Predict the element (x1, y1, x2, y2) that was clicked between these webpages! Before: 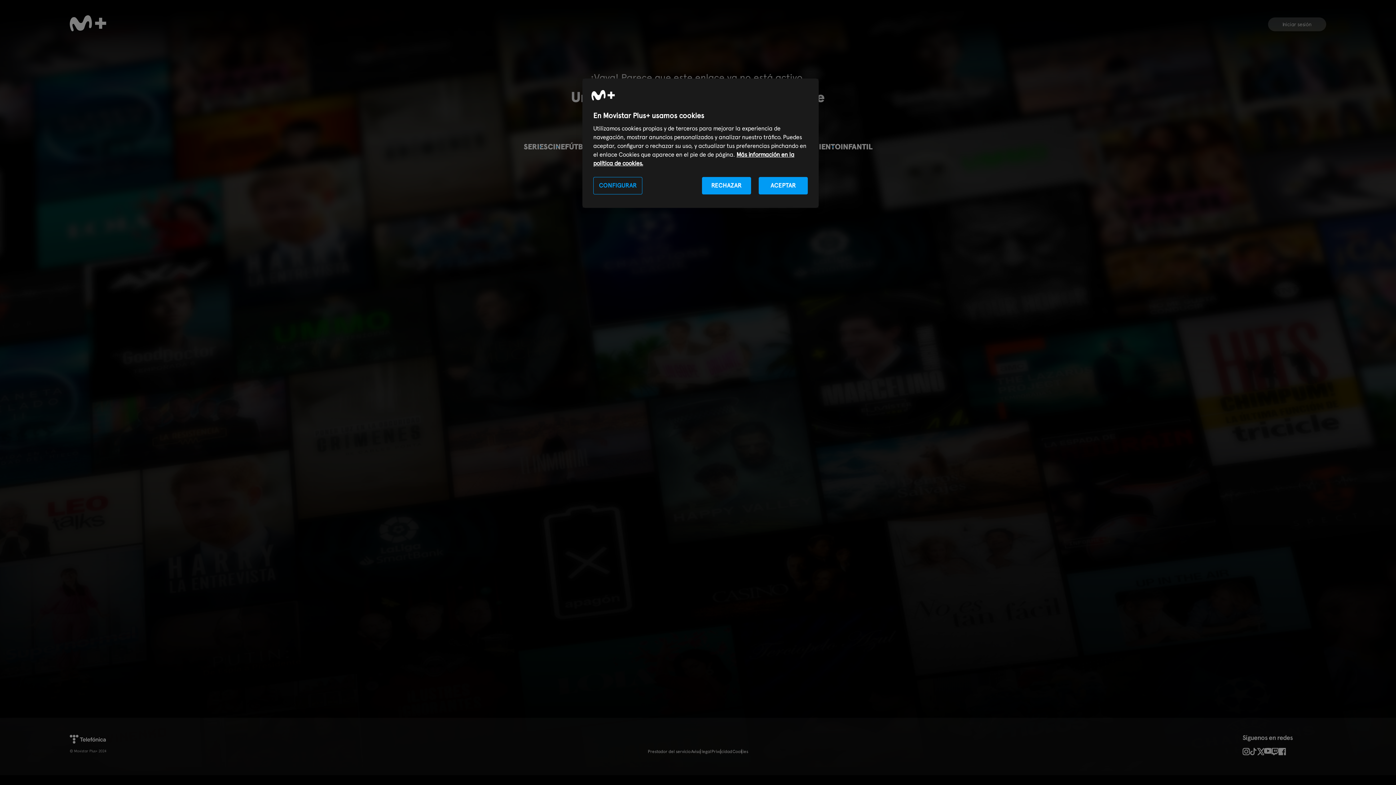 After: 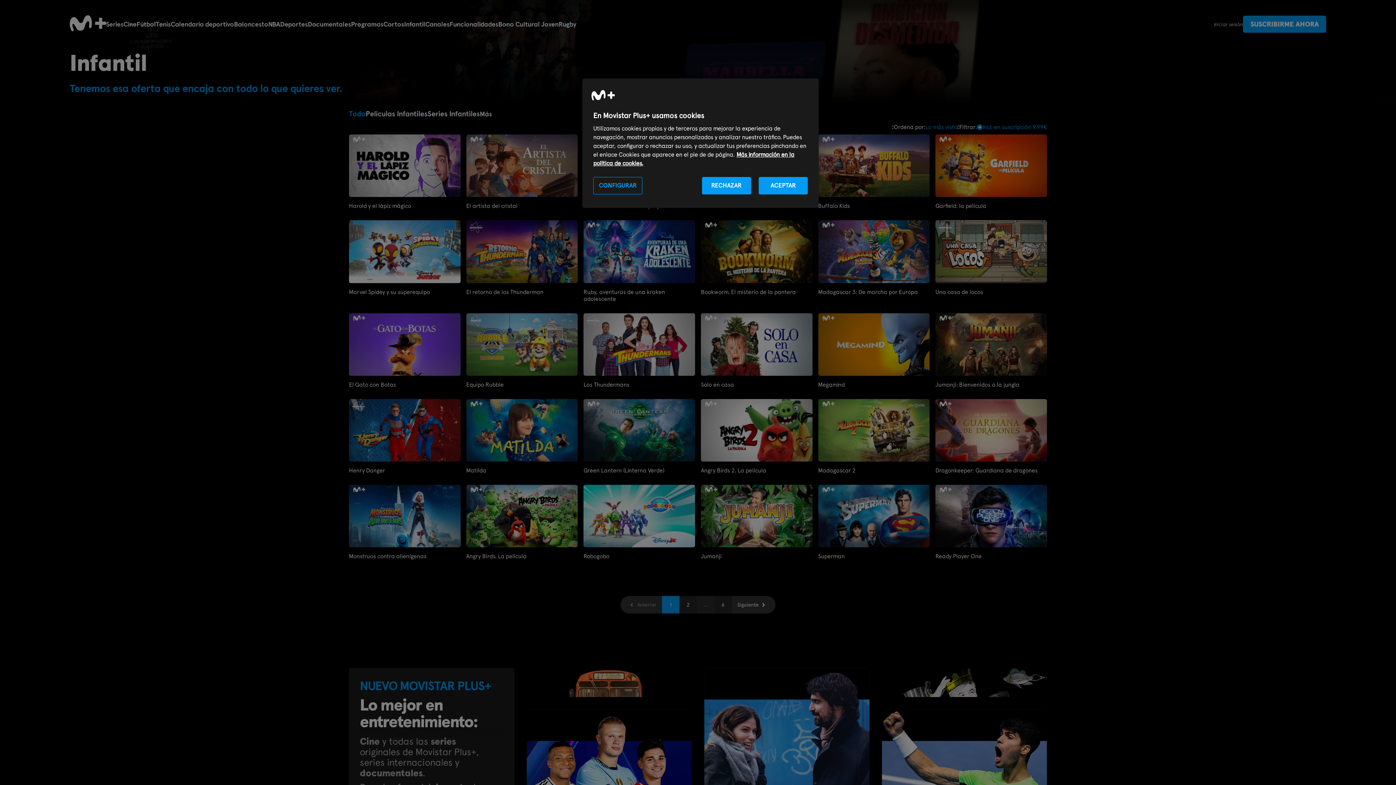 Action: bbox: (840, 142, 872, 151) label: INFANTIL